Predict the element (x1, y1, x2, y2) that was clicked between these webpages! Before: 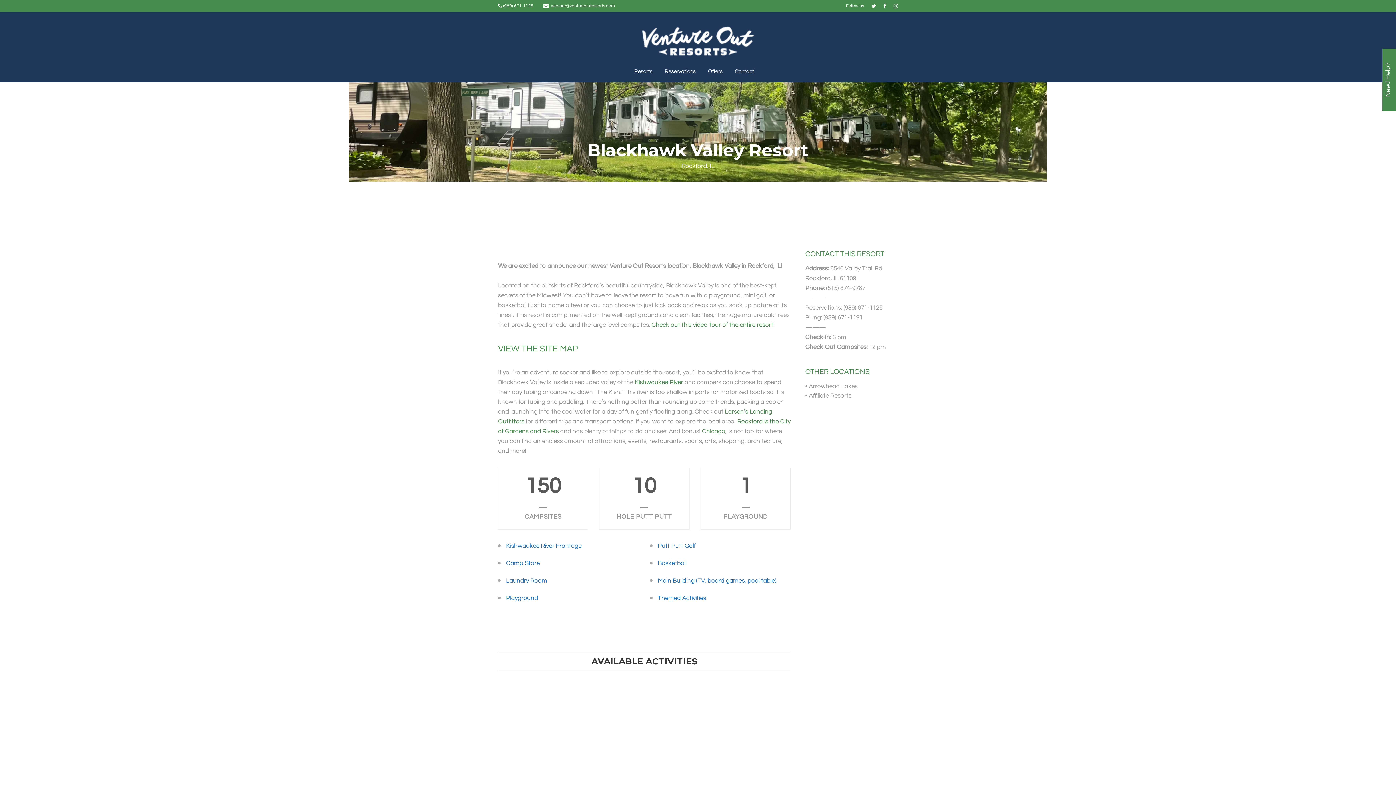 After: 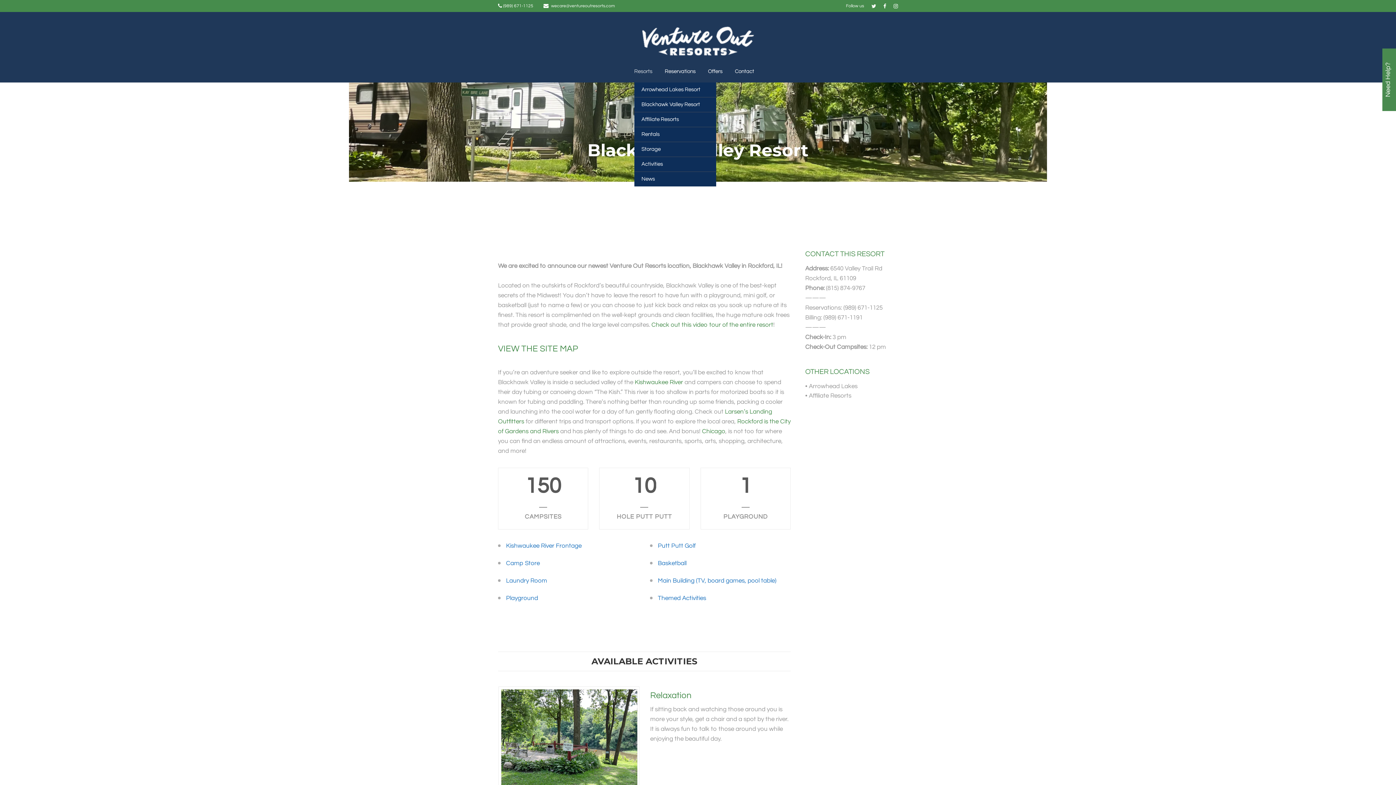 Action: label: Resorts bbox: (634, 60, 658, 82)